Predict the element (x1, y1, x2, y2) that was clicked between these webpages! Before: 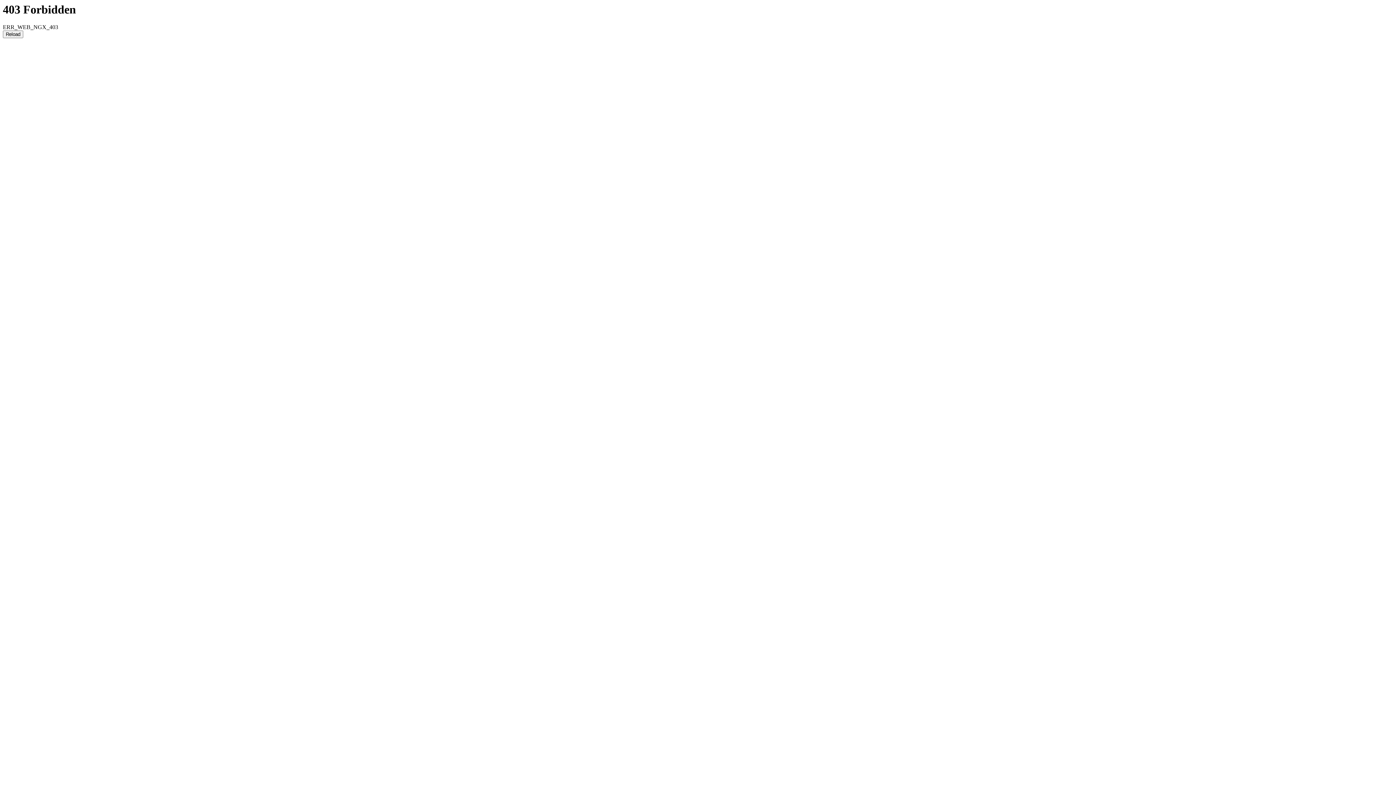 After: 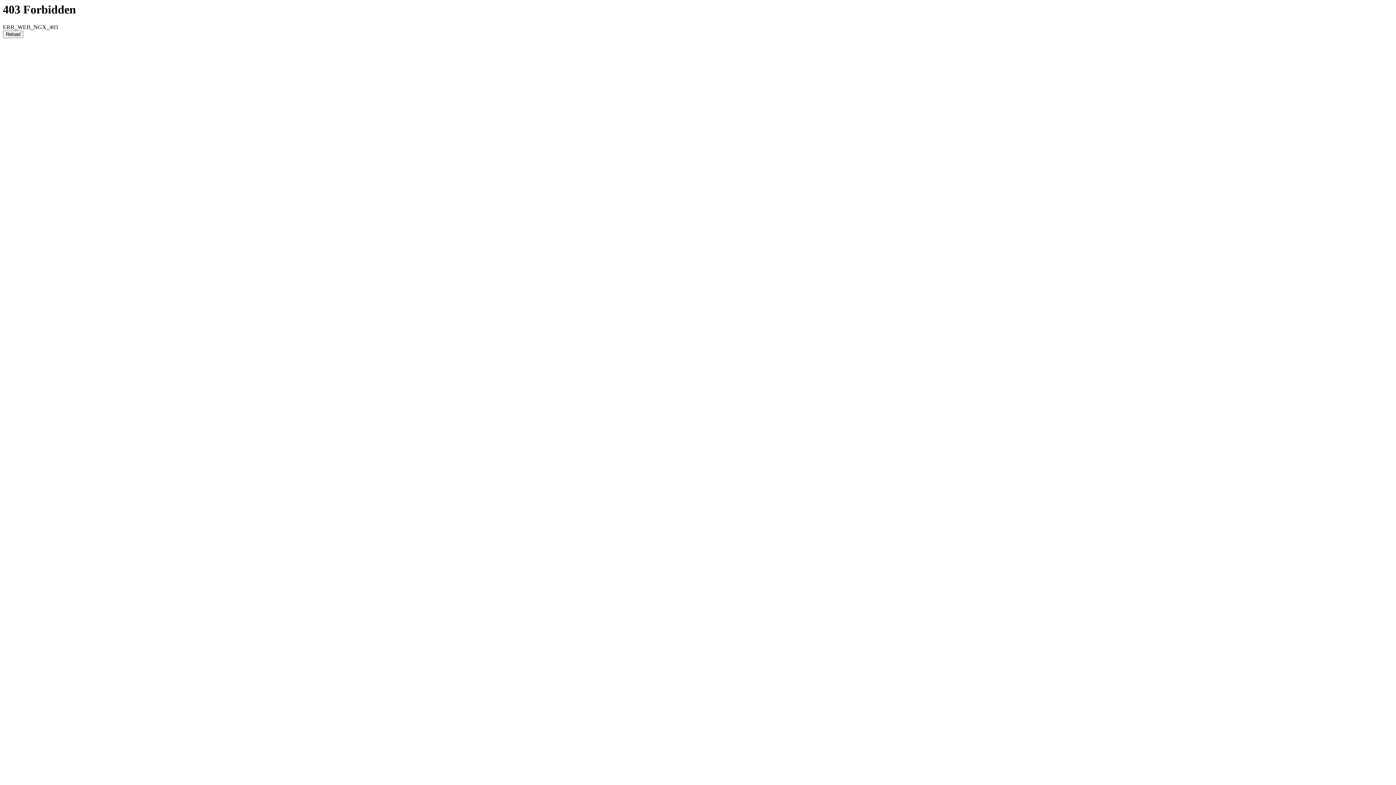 Action: label: Reload bbox: (2, 30, 23, 38)